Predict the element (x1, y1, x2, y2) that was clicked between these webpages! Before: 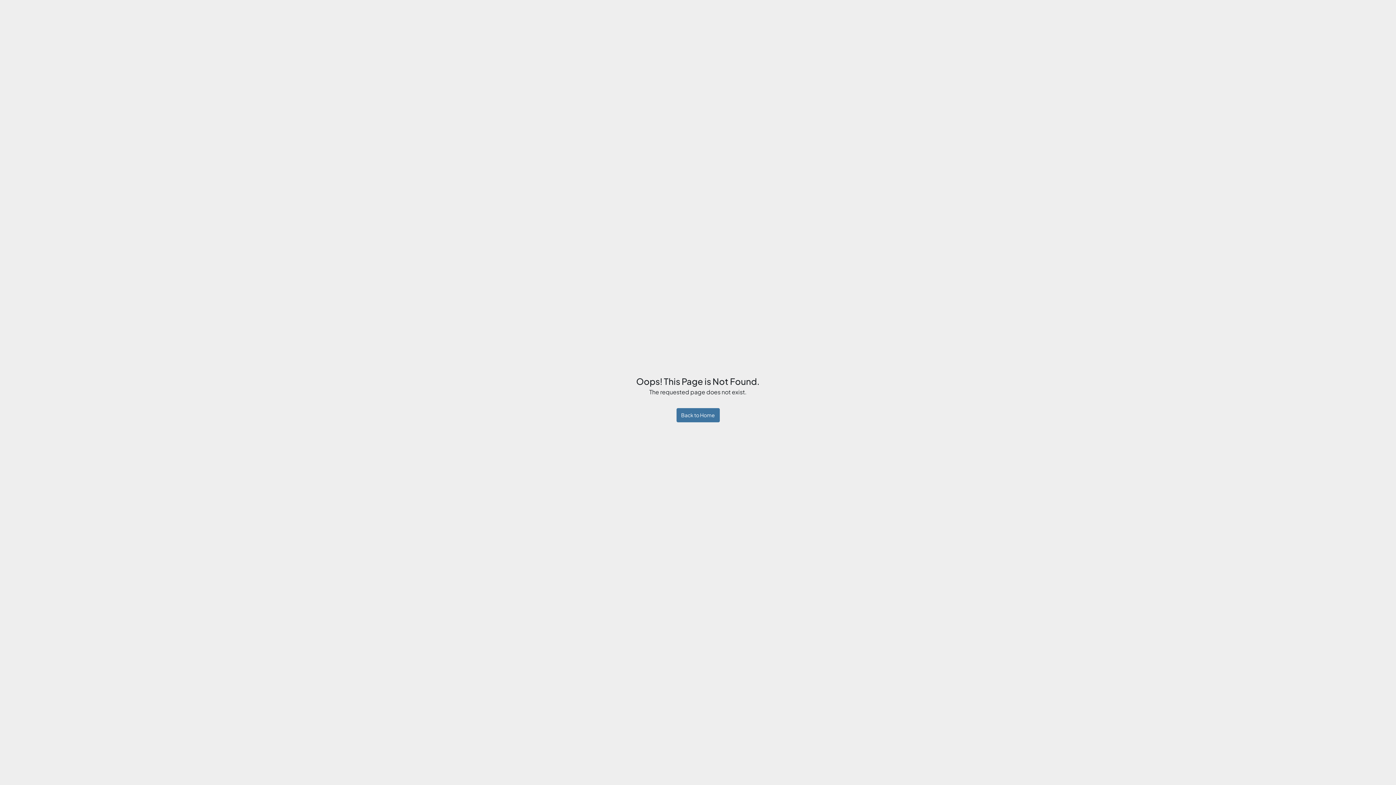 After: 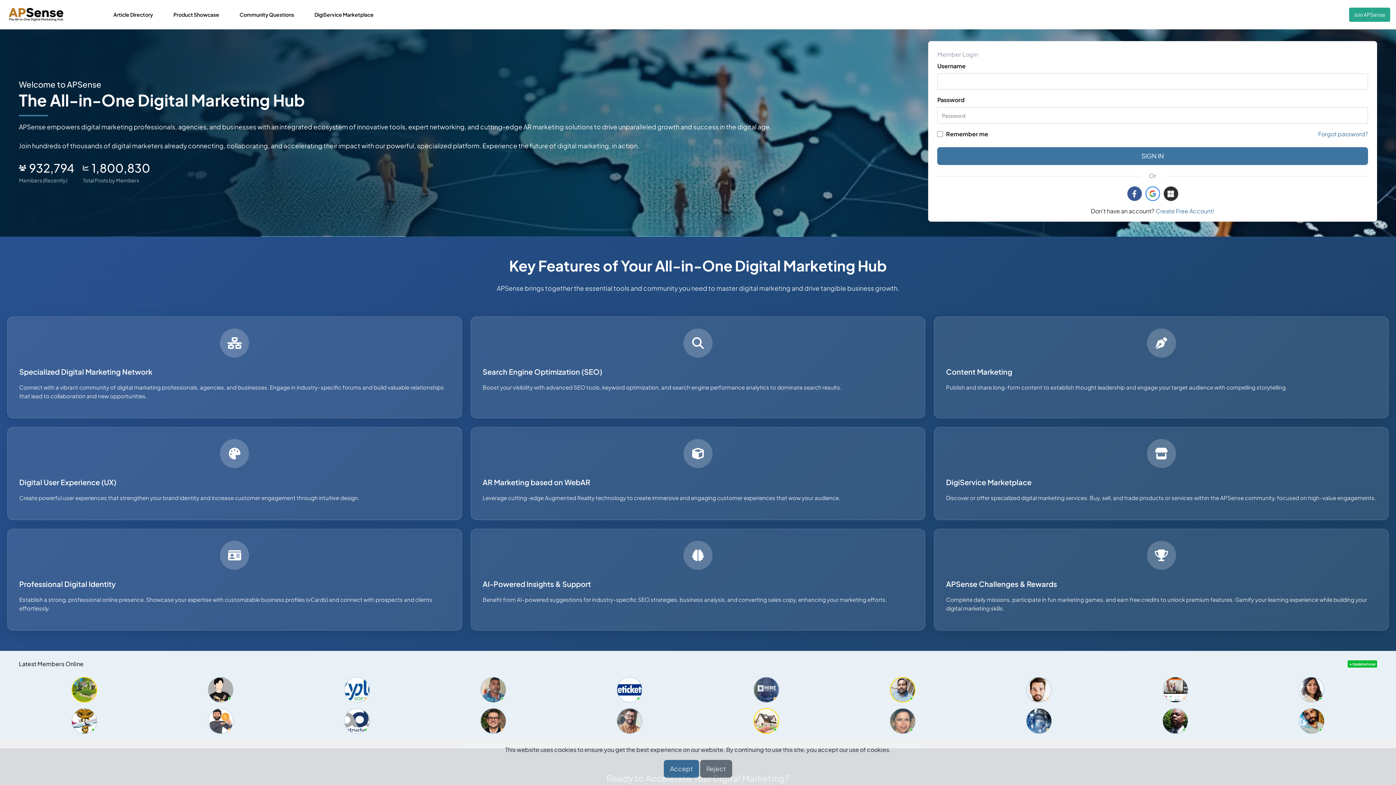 Action: label: Back to Home bbox: (676, 408, 719, 422)